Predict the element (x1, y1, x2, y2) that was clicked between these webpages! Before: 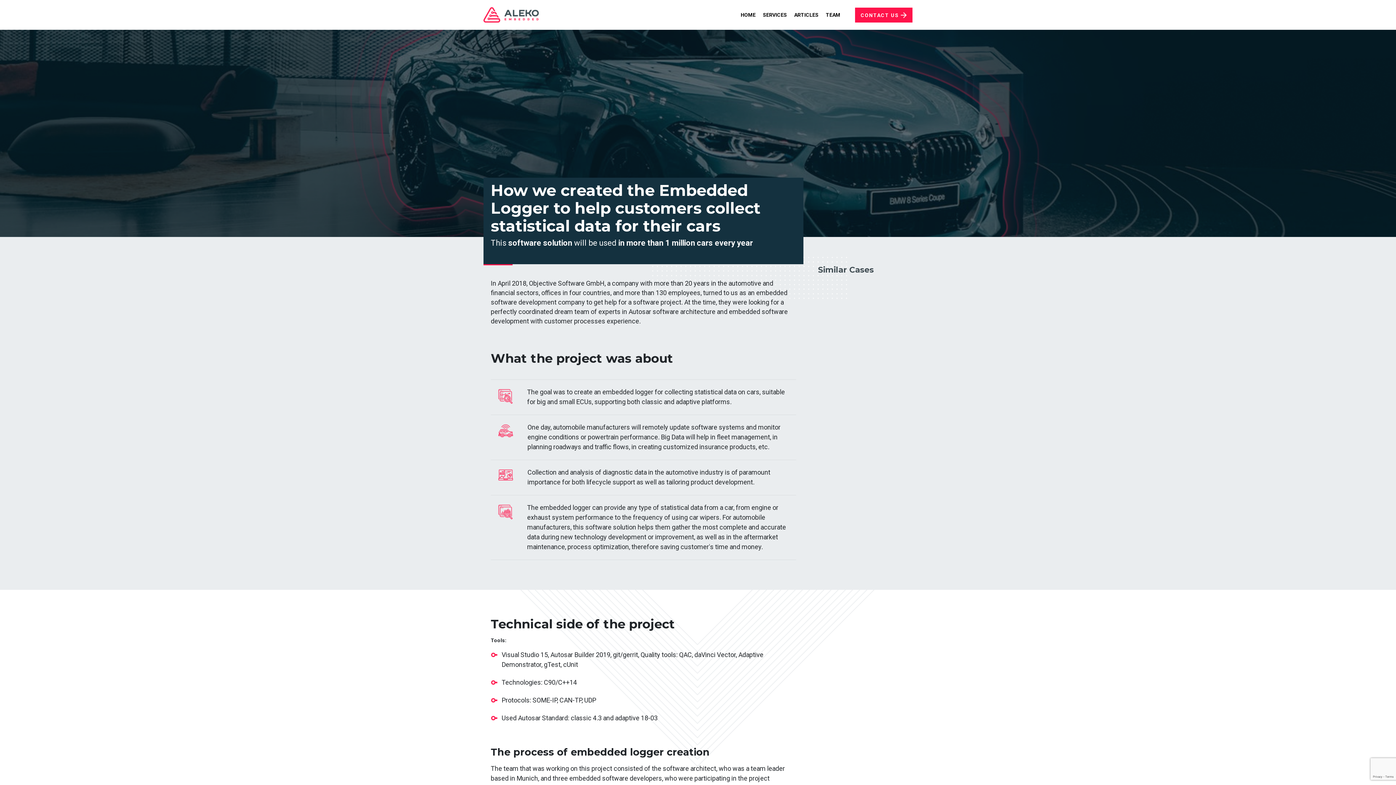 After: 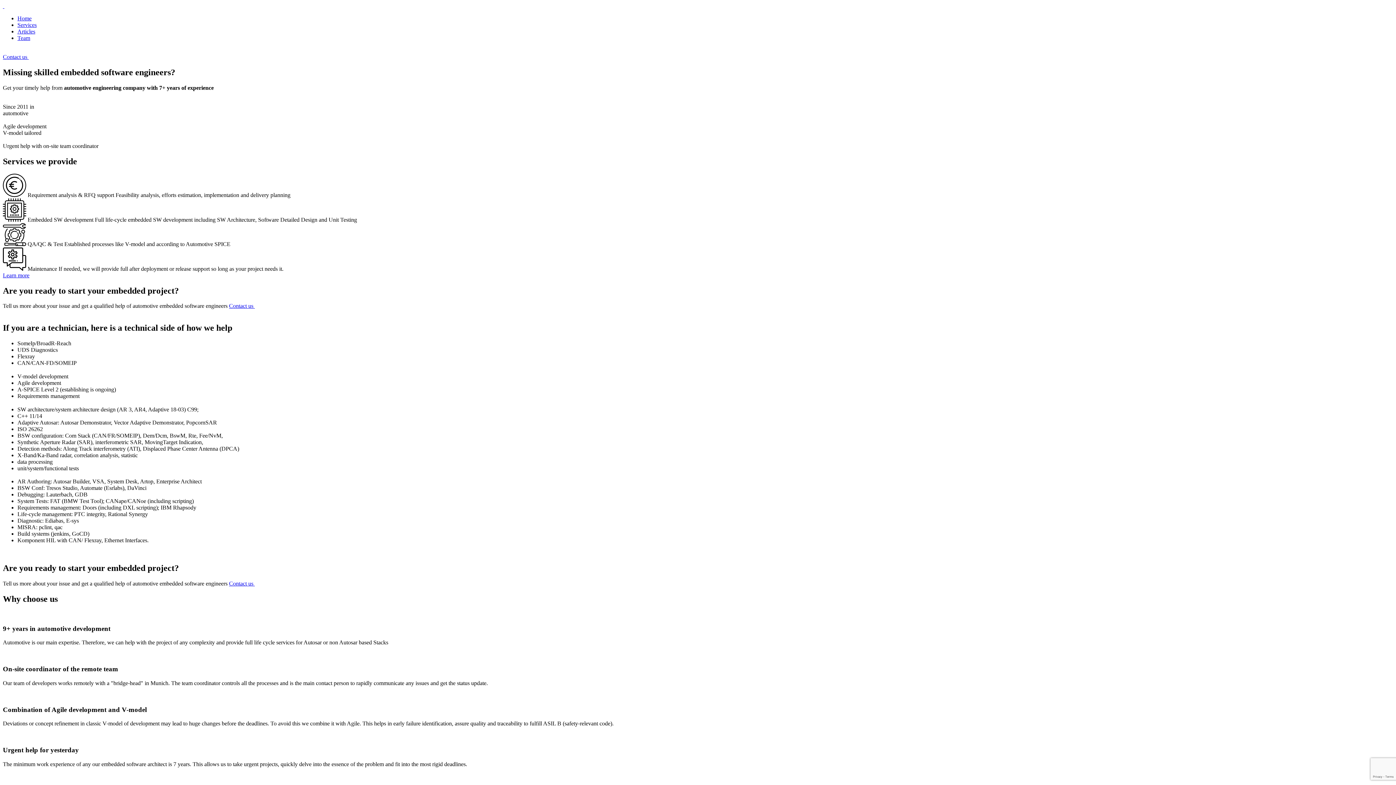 Action: label: HOME bbox: (740, 8, 755, 21)